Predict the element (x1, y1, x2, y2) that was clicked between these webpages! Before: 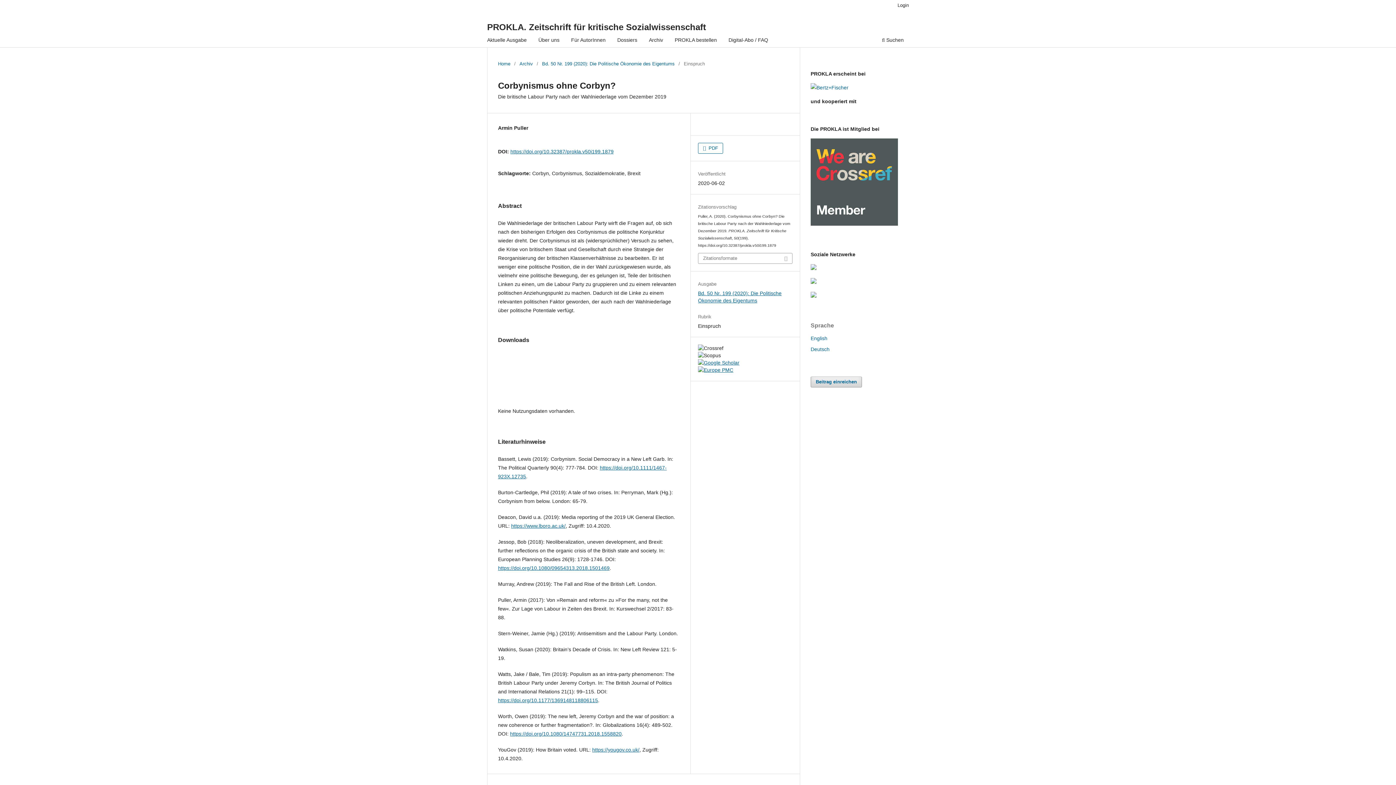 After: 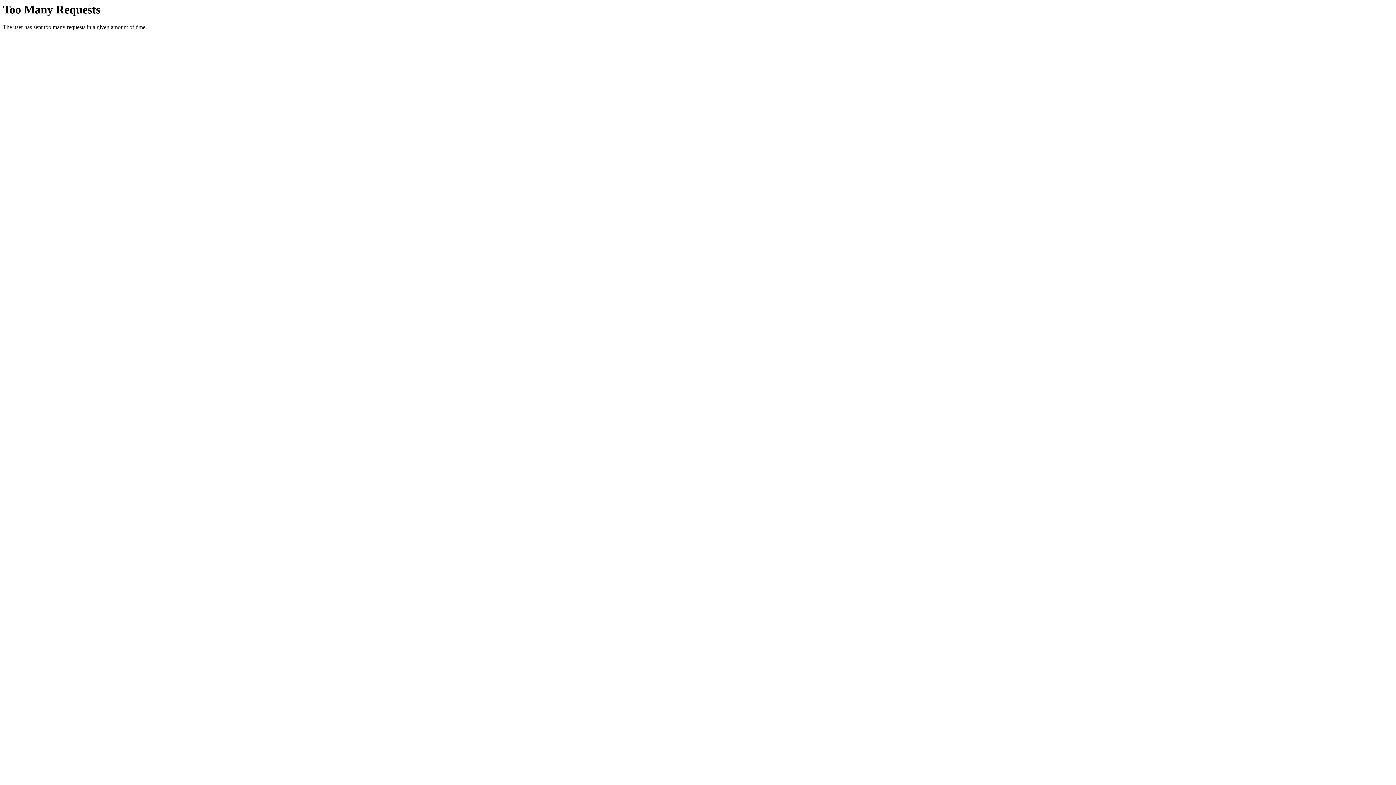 Action: bbox: (498, 60, 510, 67) label: Home